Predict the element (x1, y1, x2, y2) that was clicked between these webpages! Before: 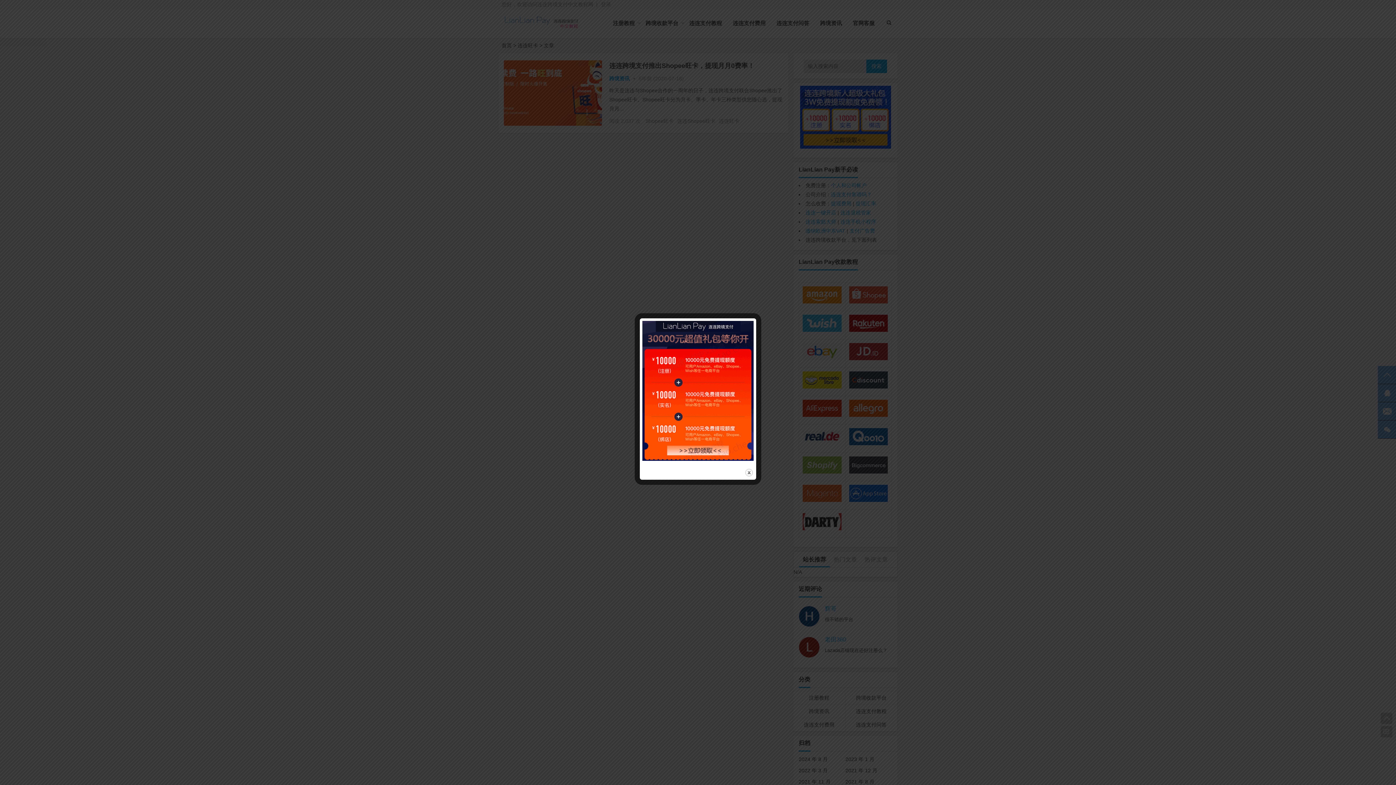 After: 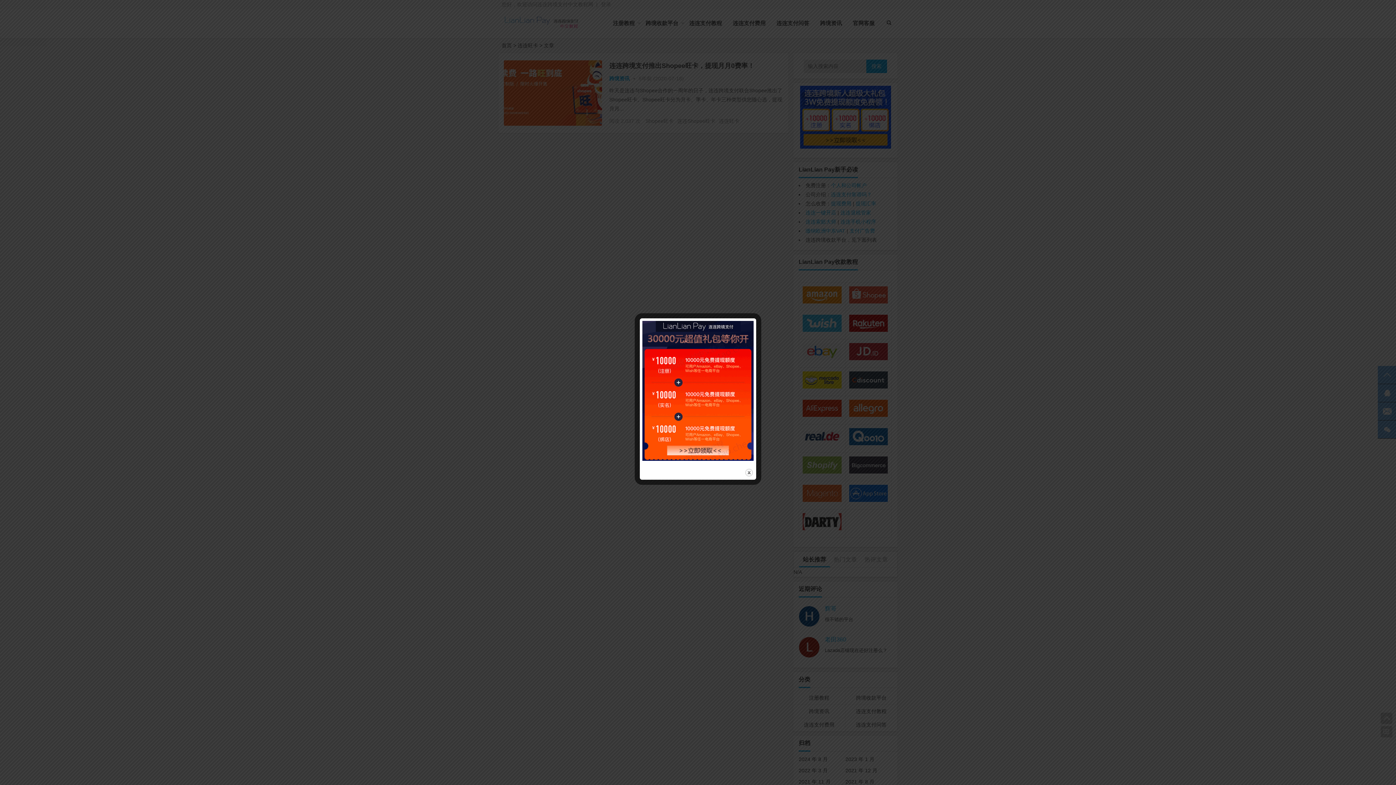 Action: bbox: (642, 320, 753, 460)